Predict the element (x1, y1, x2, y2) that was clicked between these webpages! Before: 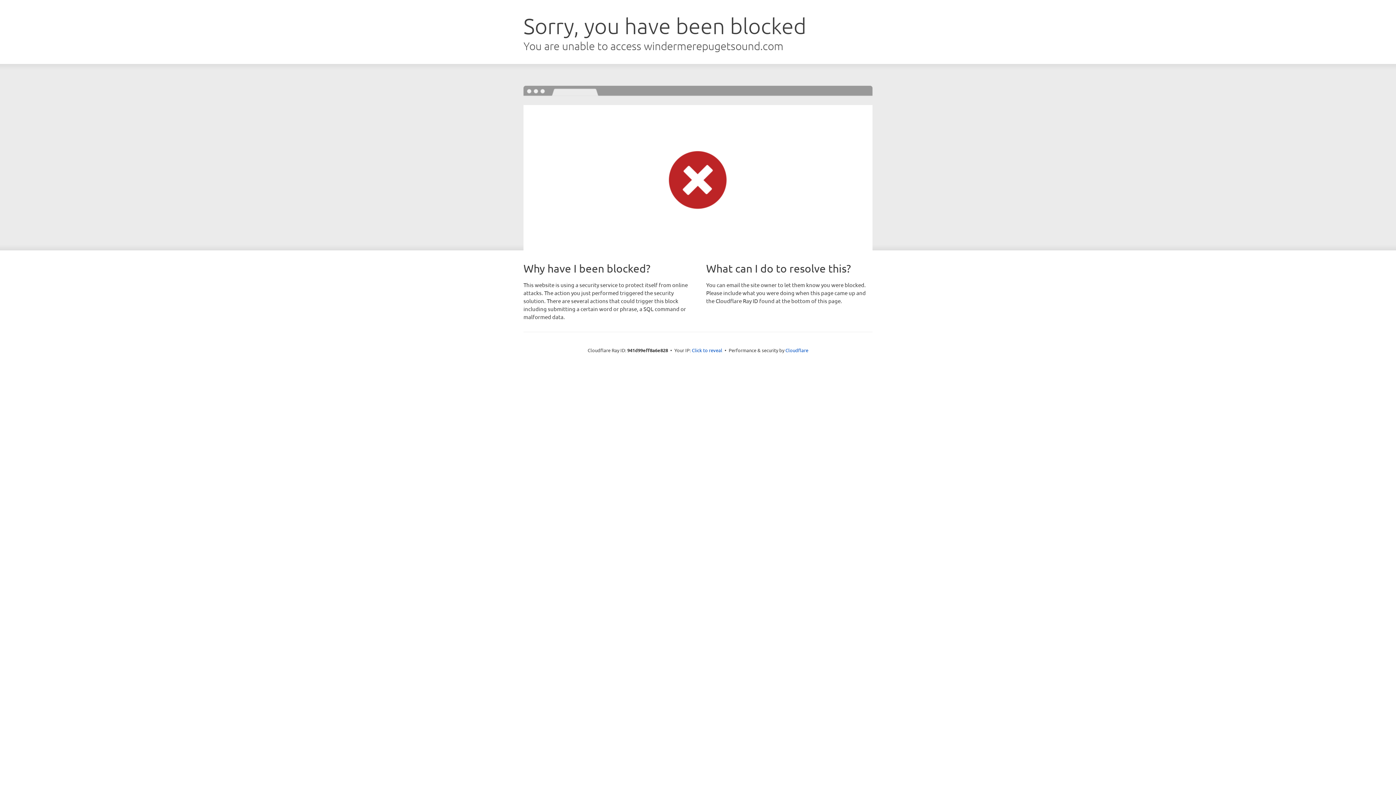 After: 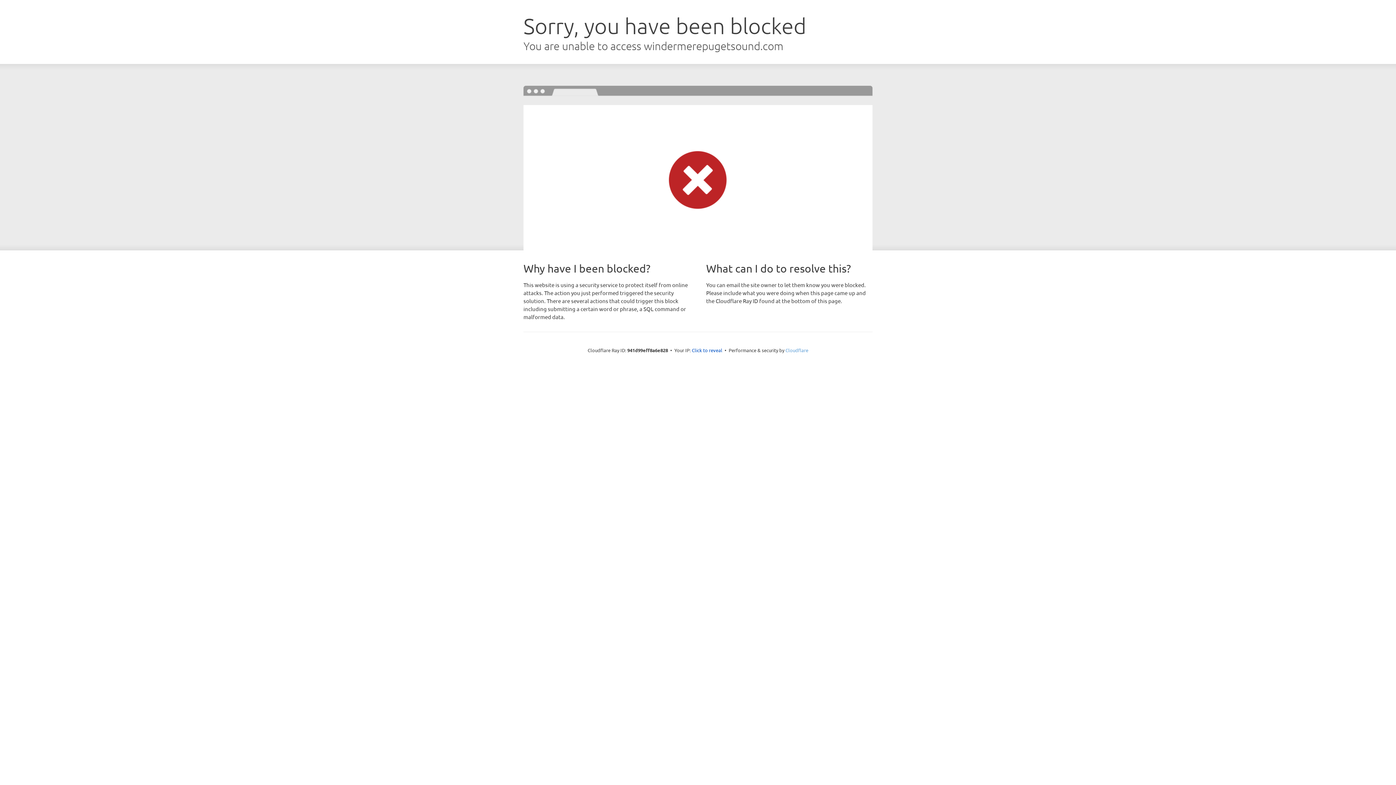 Action: bbox: (785, 347, 808, 353) label: Cloudflare